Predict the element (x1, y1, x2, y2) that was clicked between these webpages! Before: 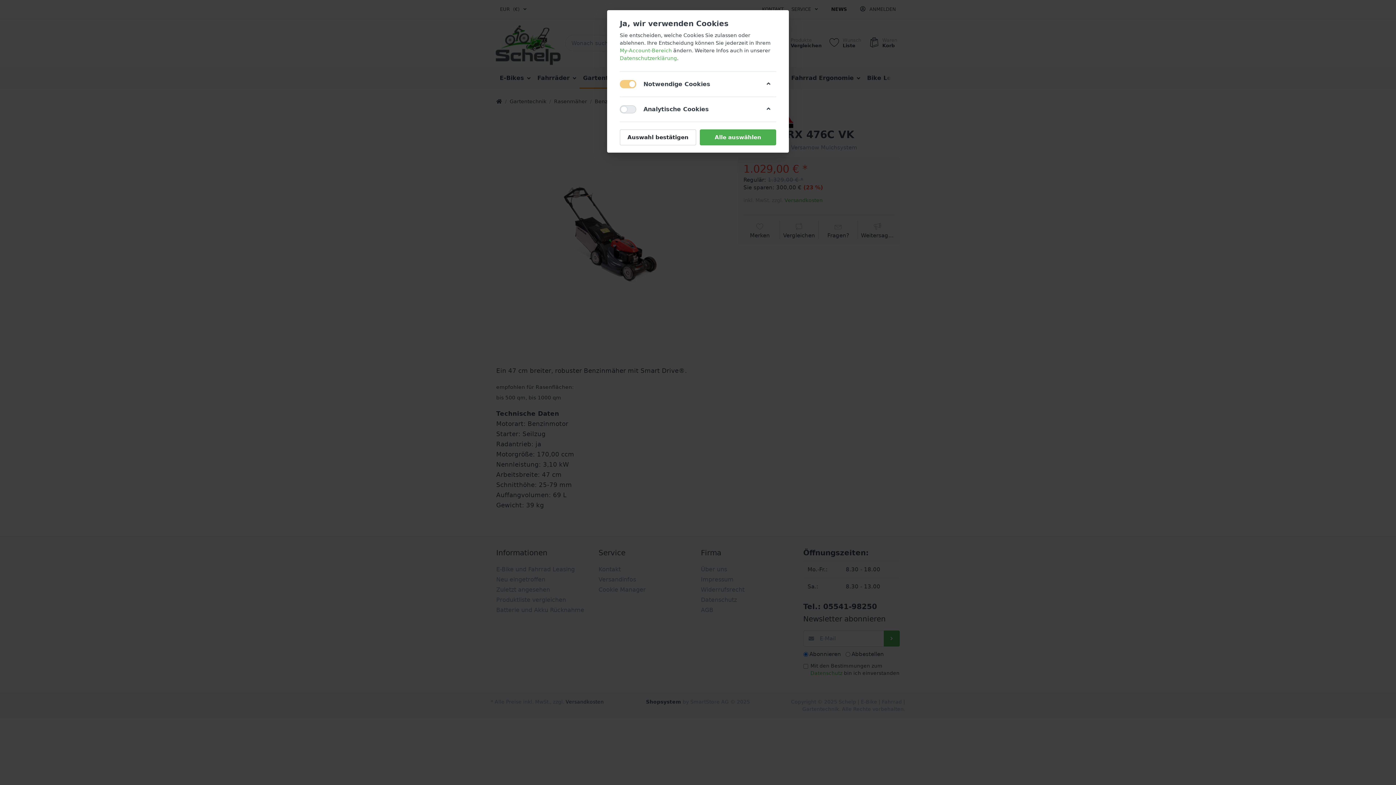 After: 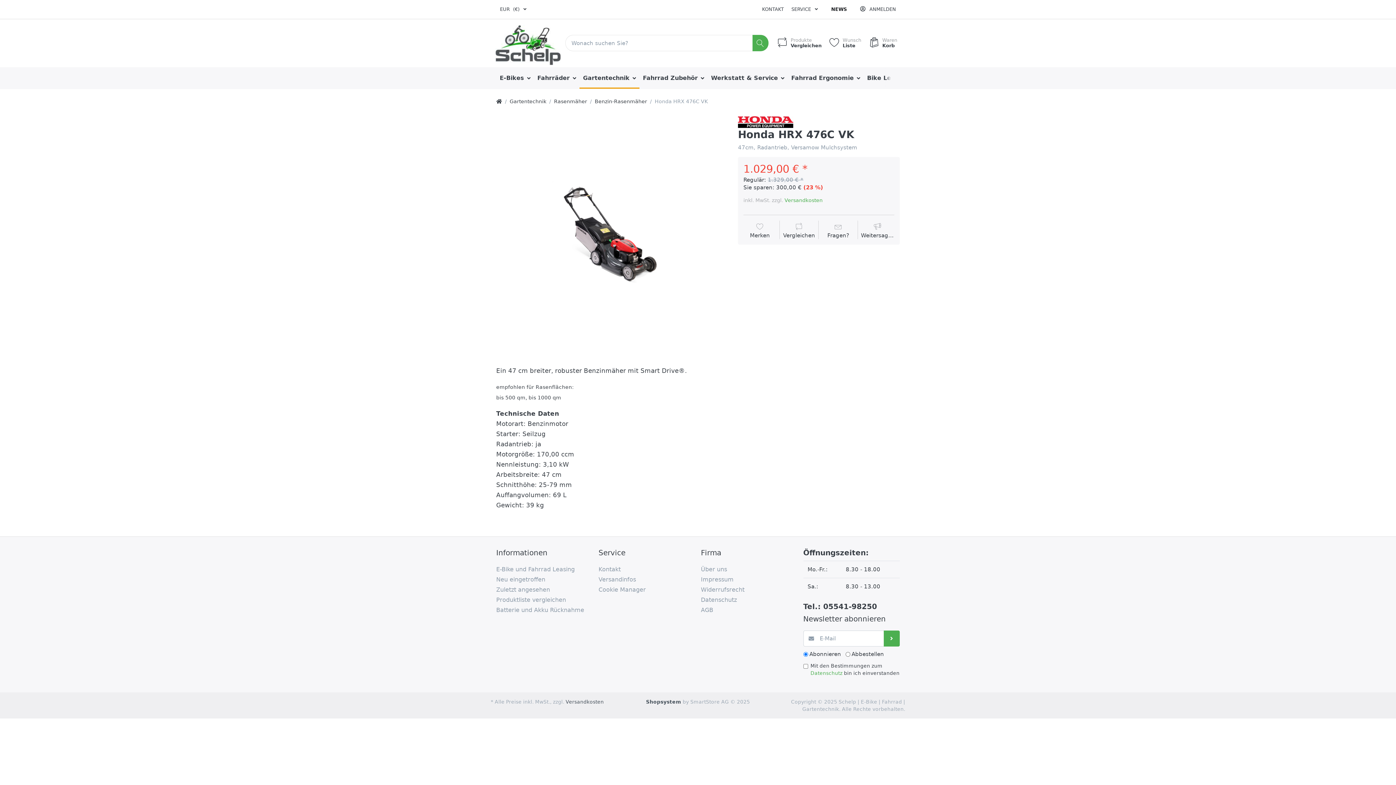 Action: bbox: (620, 129, 696, 145) label: Auswahl bestätigen